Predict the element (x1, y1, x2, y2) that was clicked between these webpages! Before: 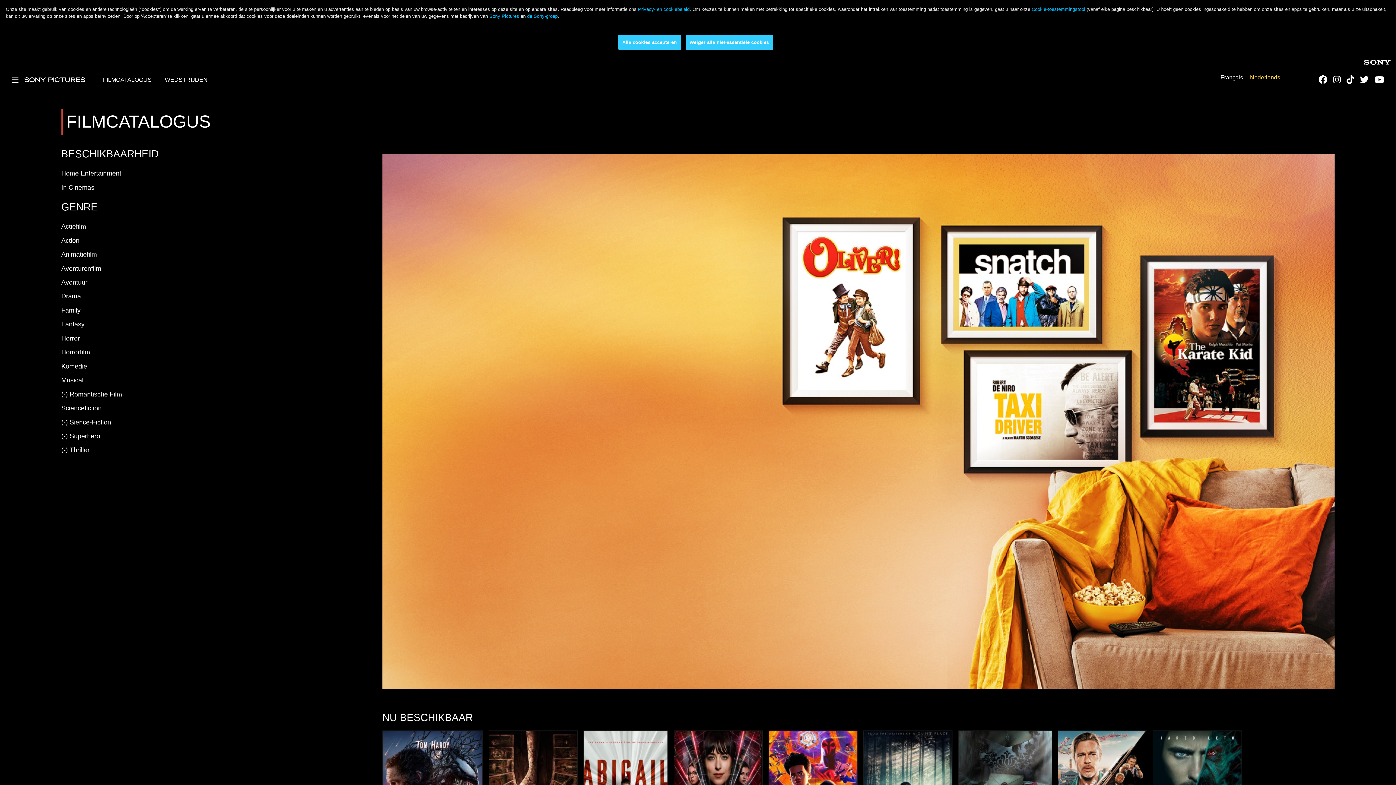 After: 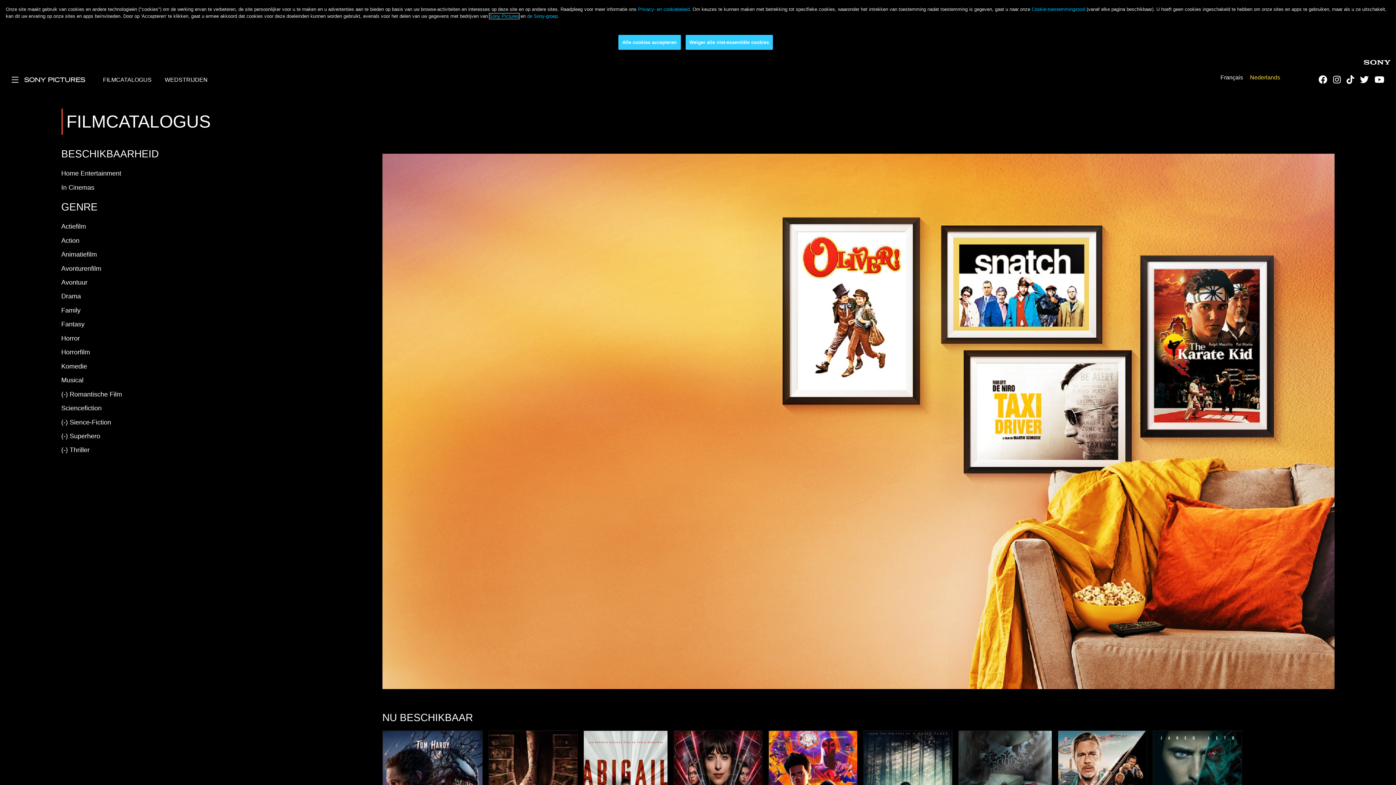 Action: bbox: (489, 13, 519, 18) label: Sony Pictures